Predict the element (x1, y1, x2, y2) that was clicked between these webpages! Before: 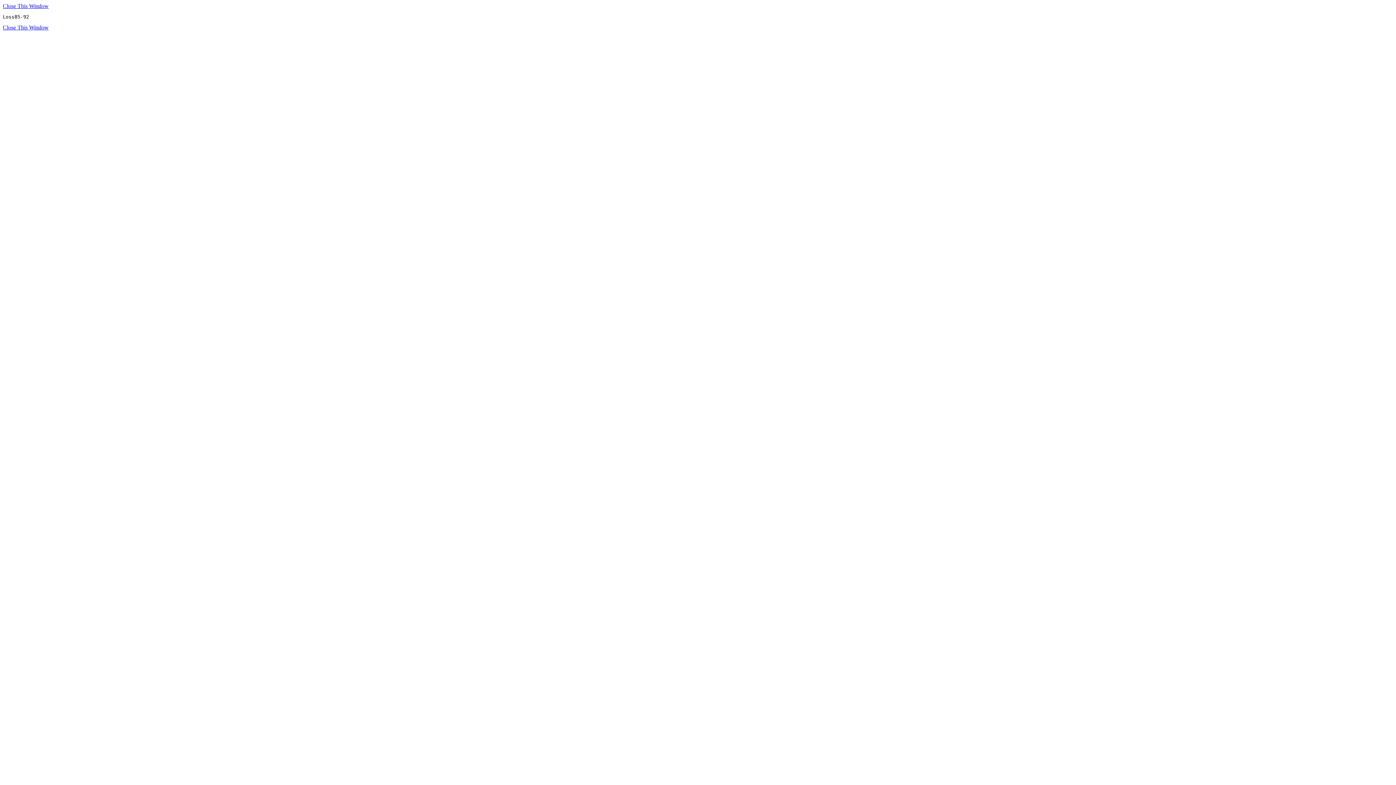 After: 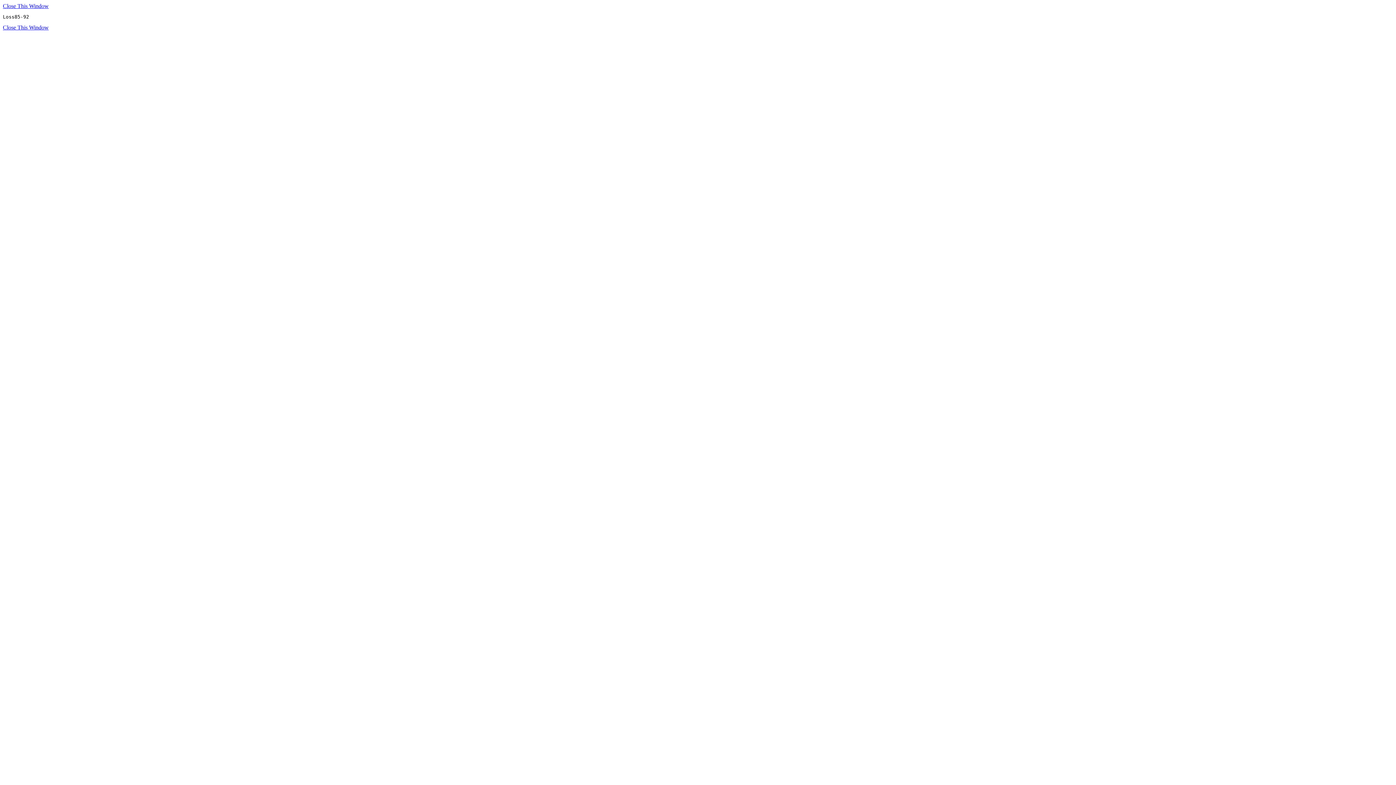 Action: label: Close This Window bbox: (2, 2, 48, 9)